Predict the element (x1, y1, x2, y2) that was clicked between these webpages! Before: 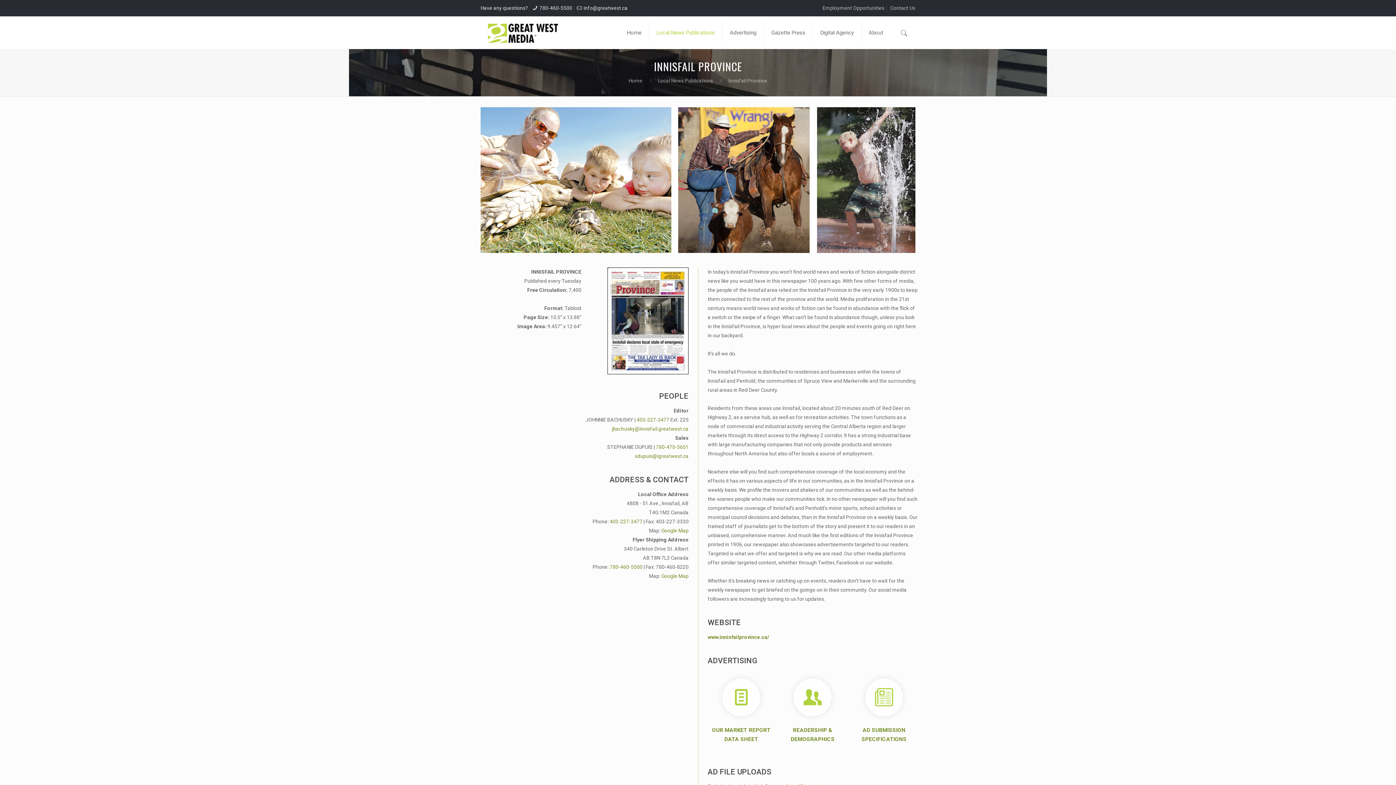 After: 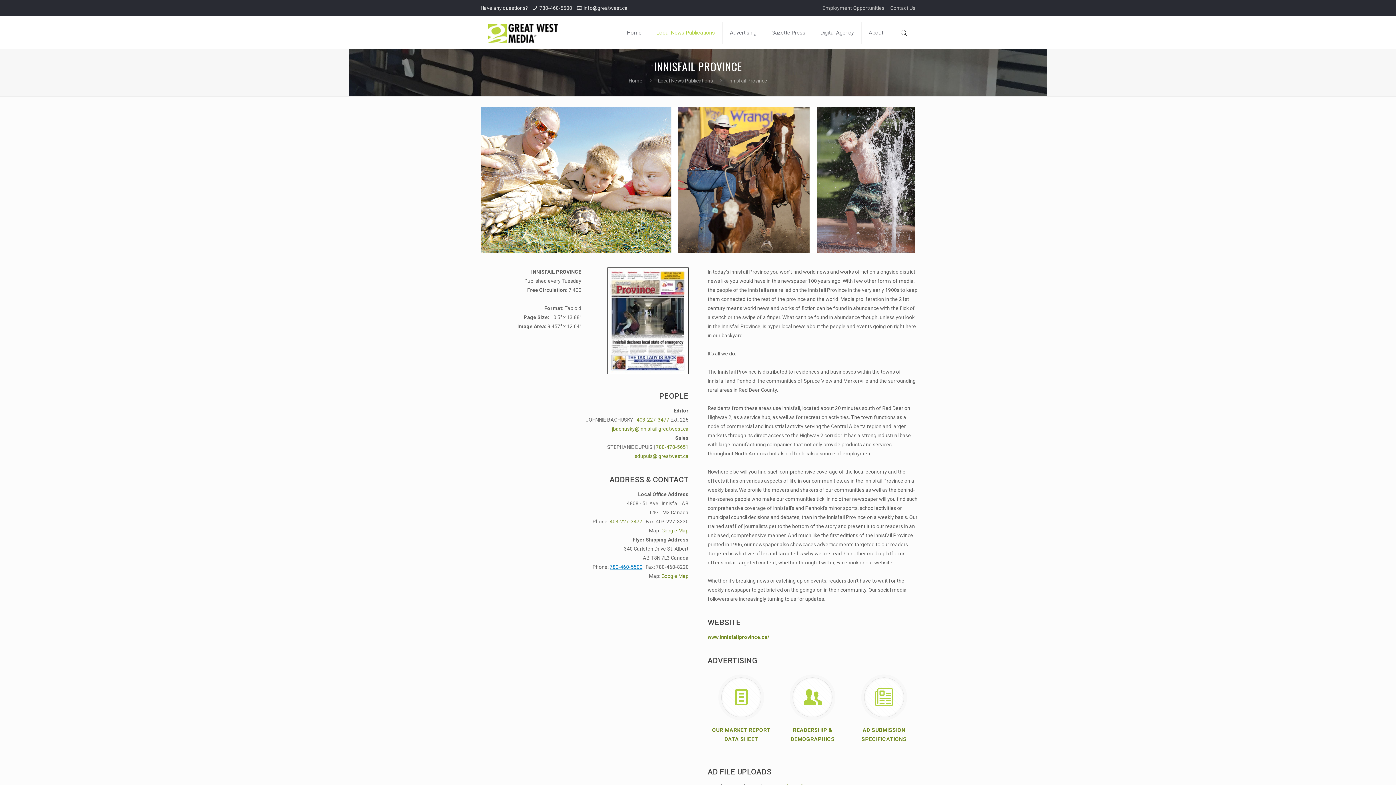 Action: label: 780-460-5500 bbox: (609, 564, 642, 570)